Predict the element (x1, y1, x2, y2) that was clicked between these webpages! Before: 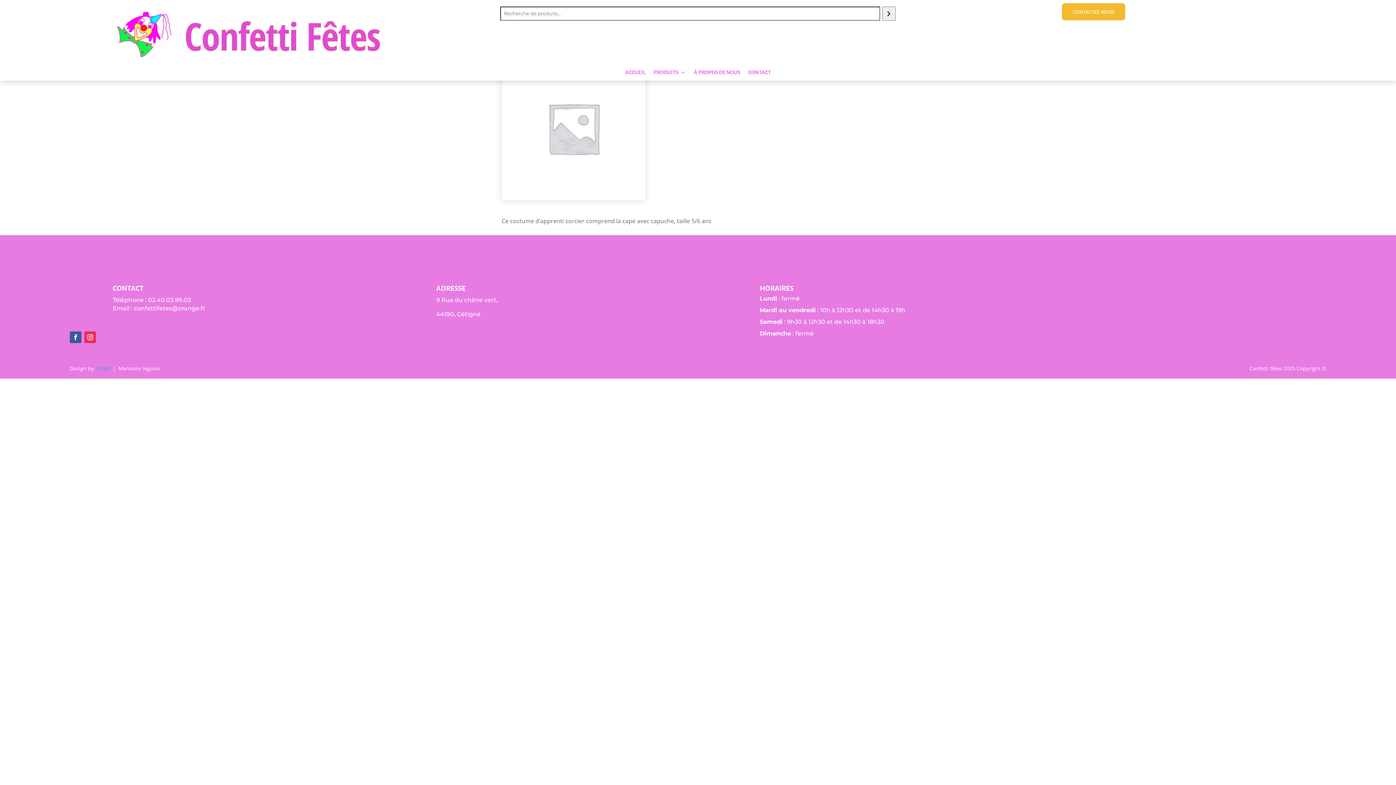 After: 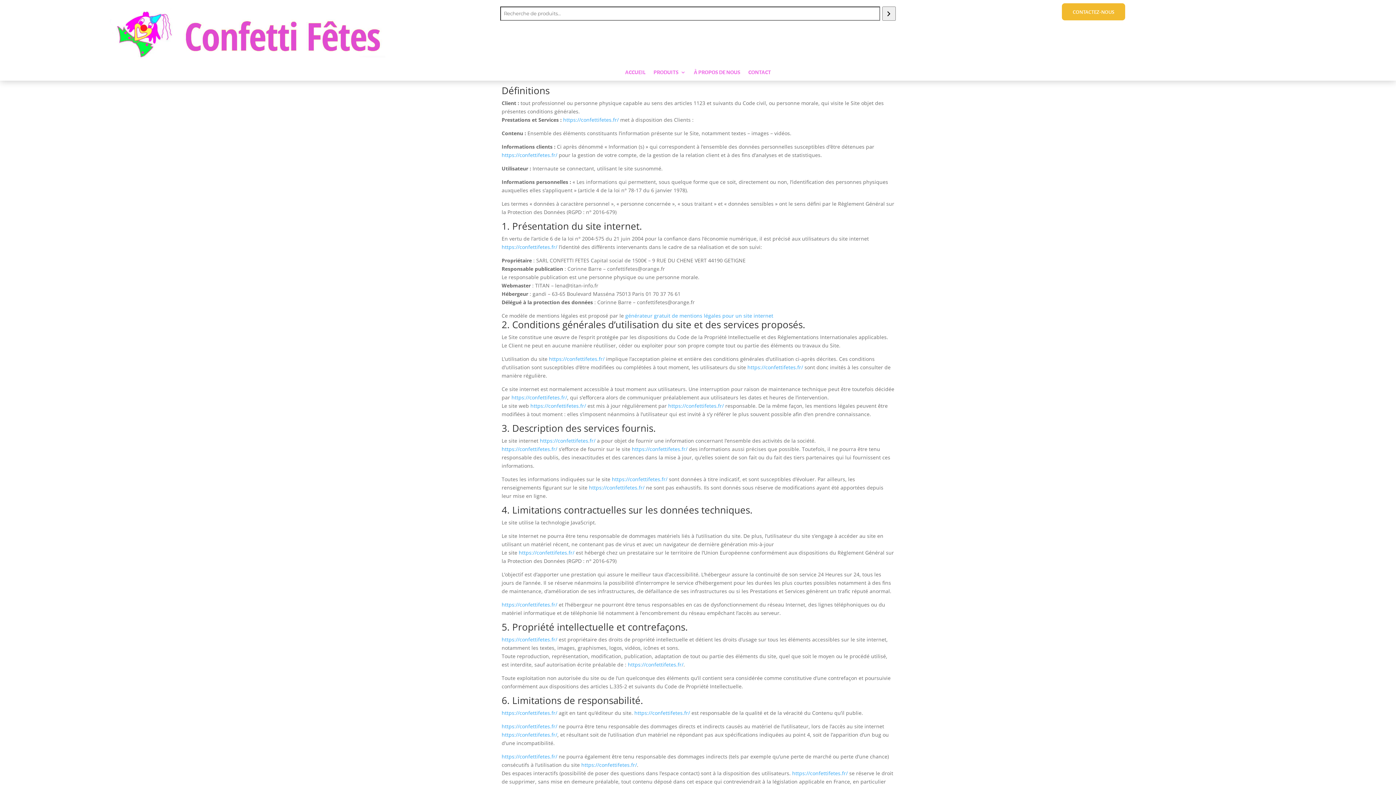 Action: bbox: (118, 365, 160, 372) label: Mentions légales